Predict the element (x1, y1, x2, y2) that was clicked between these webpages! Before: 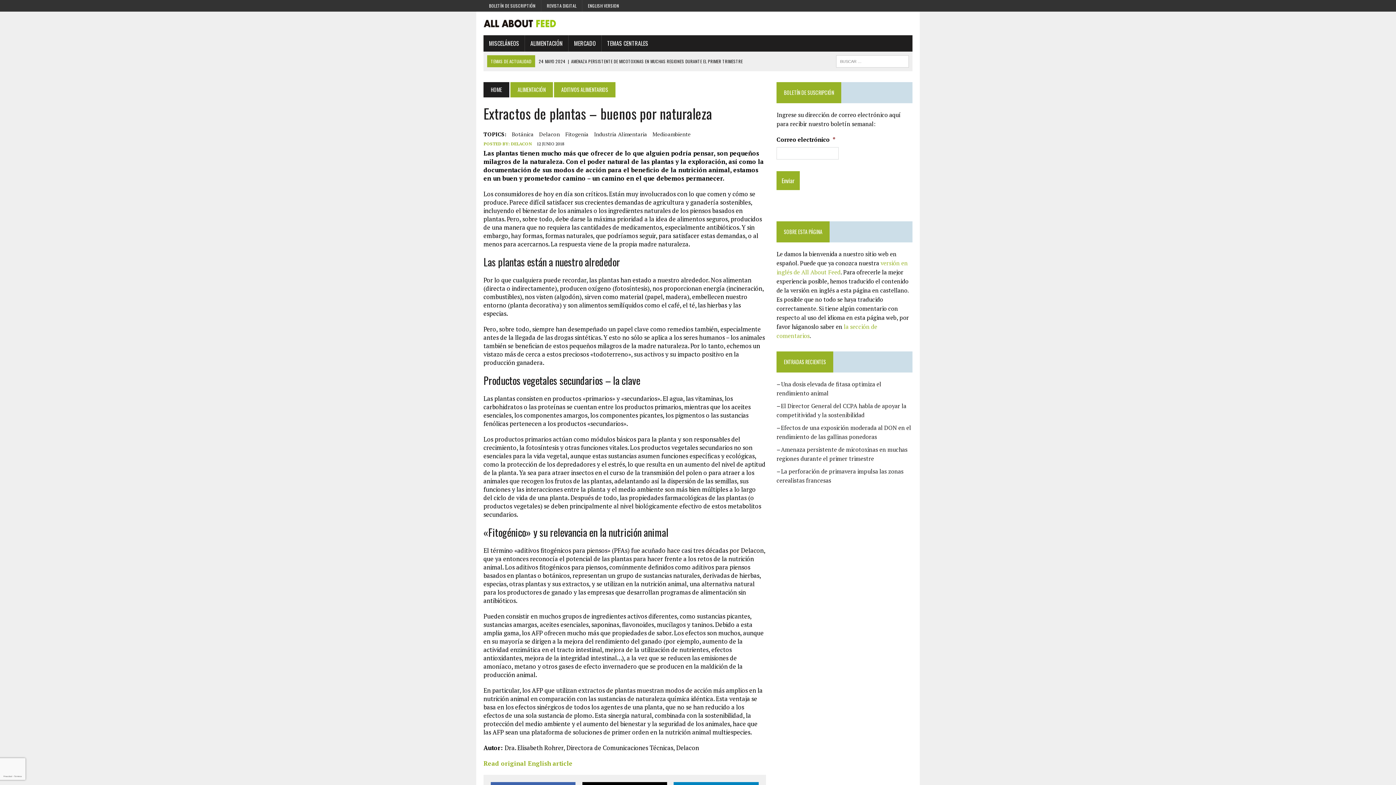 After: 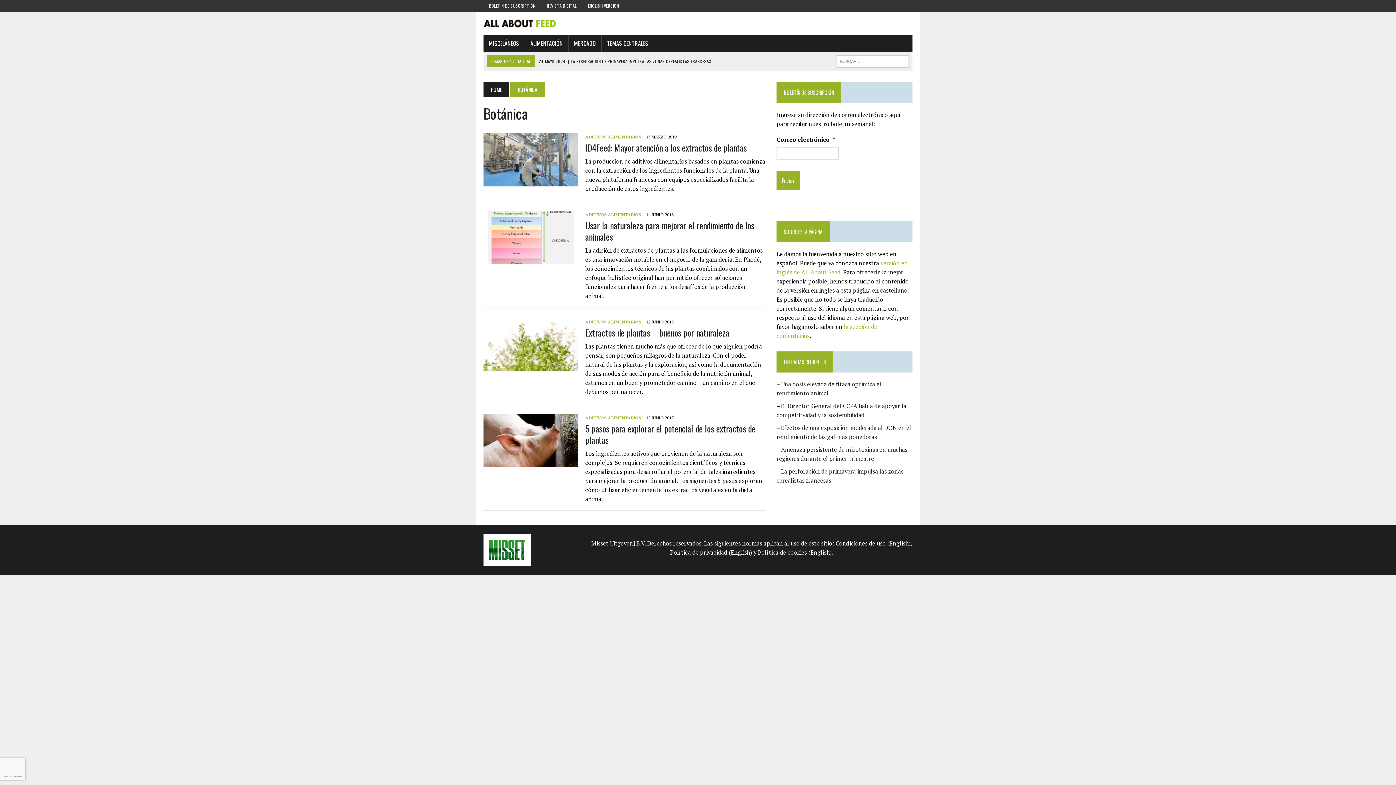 Action: bbox: (512, 129, 533, 138) label: Botánica